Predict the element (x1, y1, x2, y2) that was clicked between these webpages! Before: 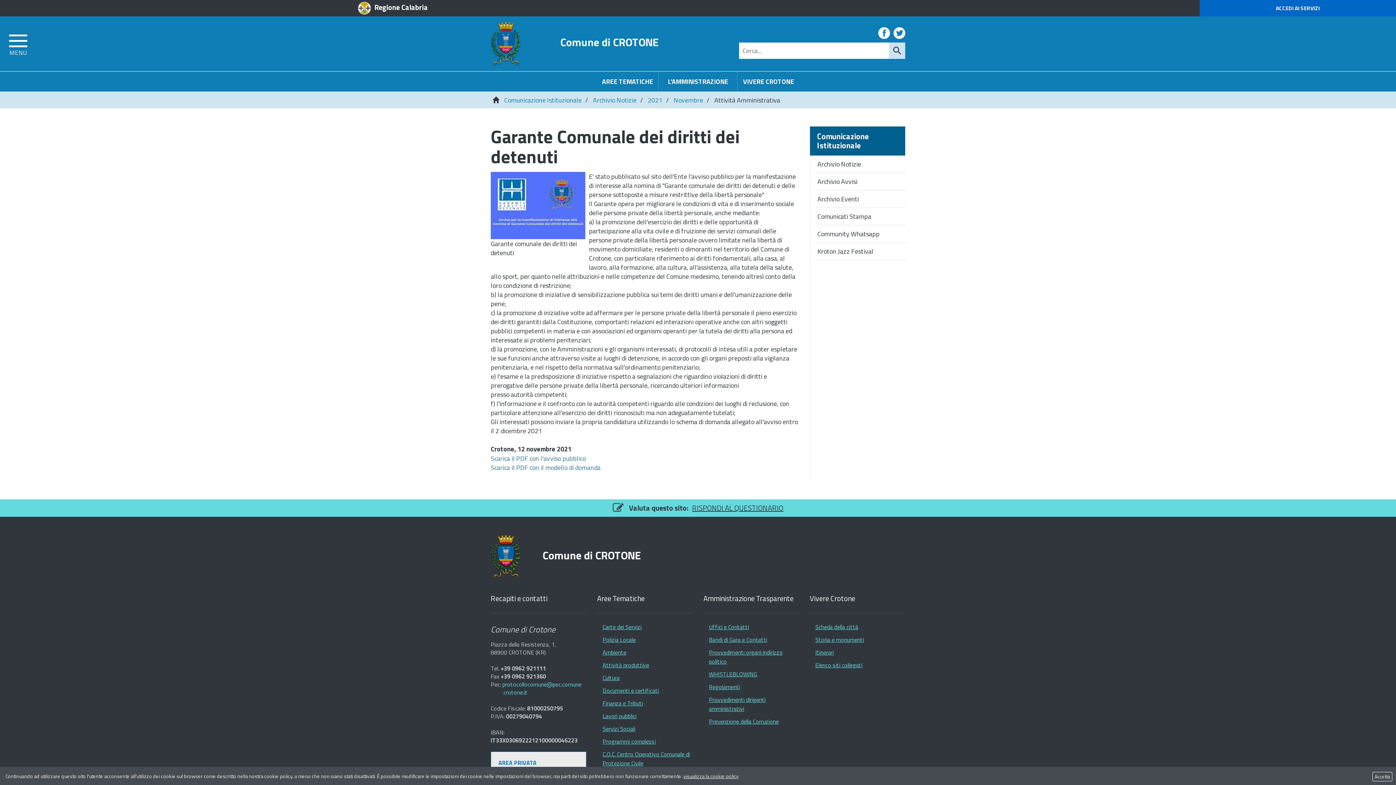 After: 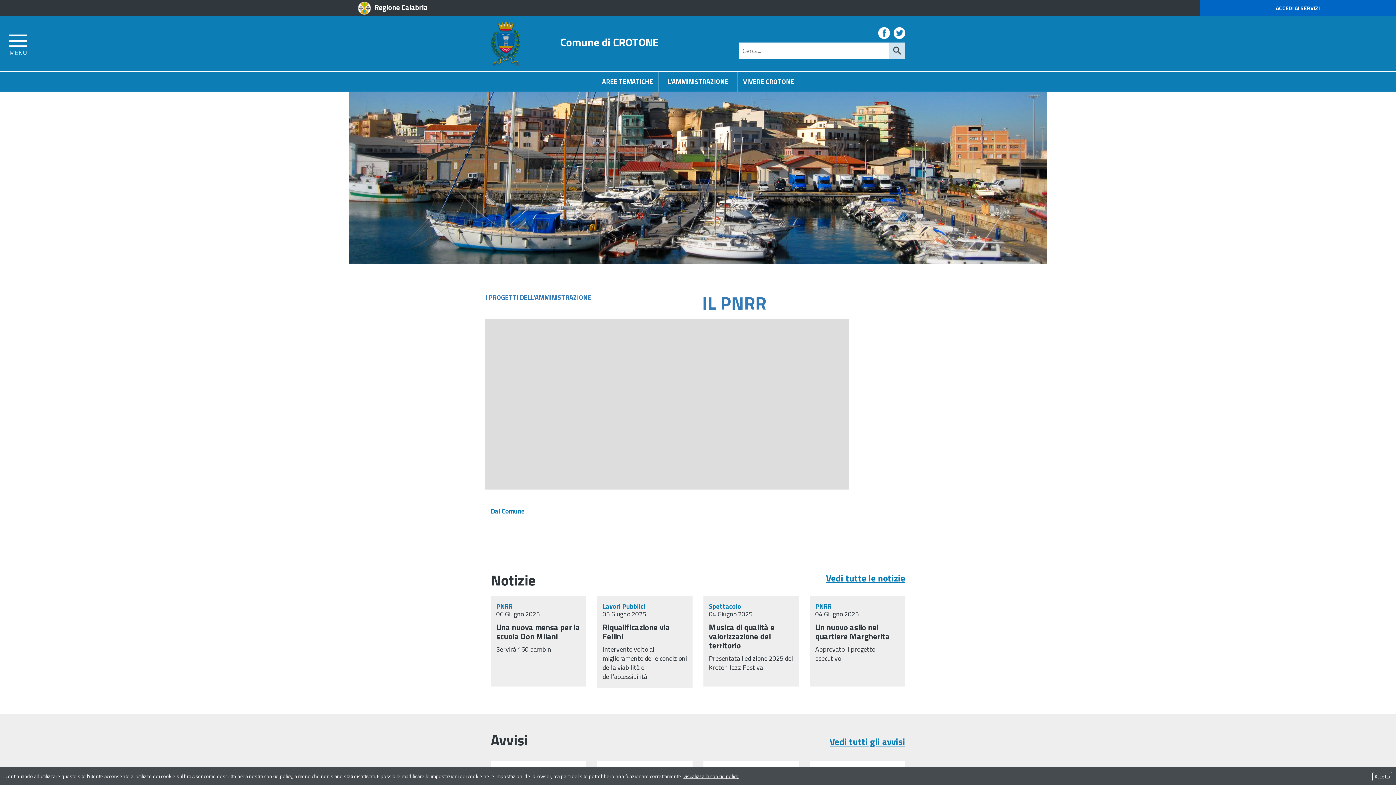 Action: bbox: (492, 95, 499, 105)